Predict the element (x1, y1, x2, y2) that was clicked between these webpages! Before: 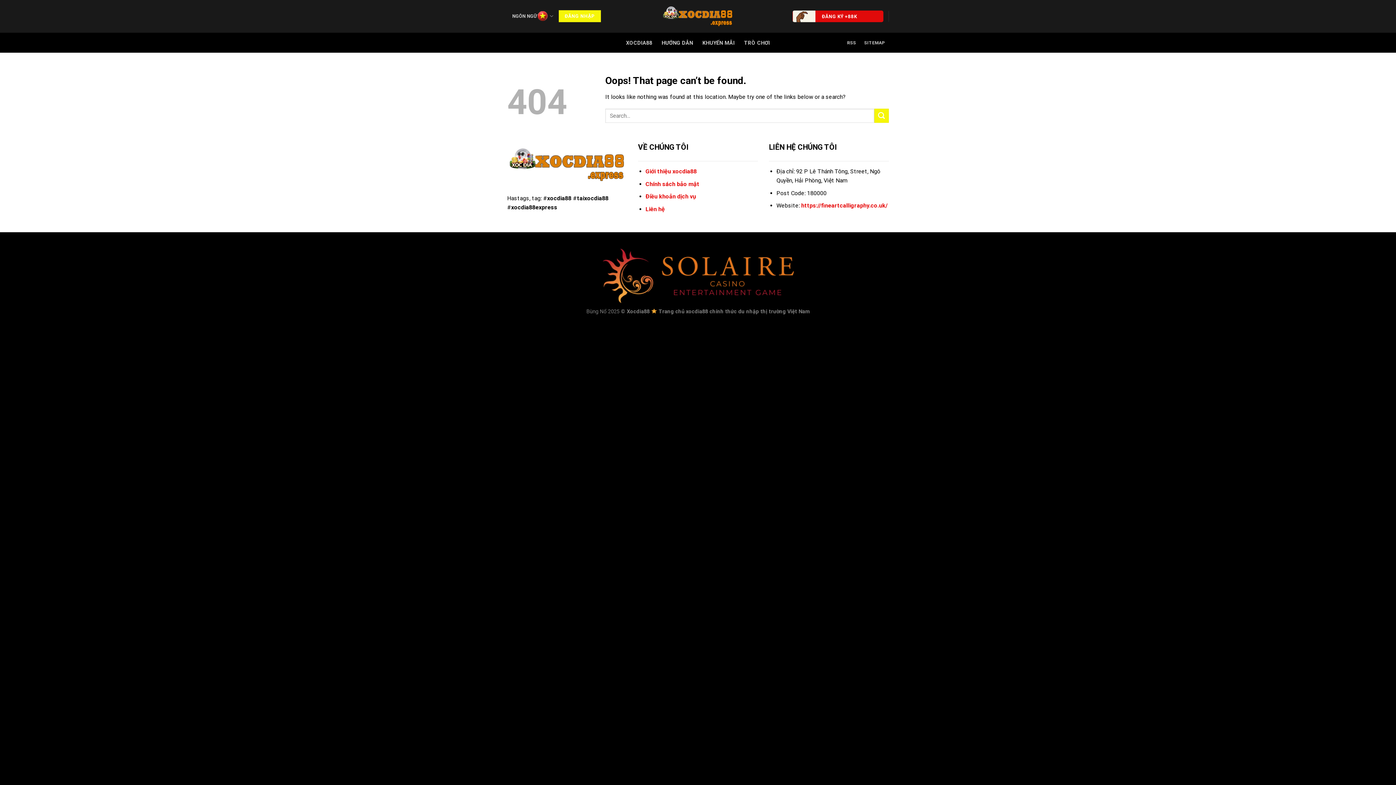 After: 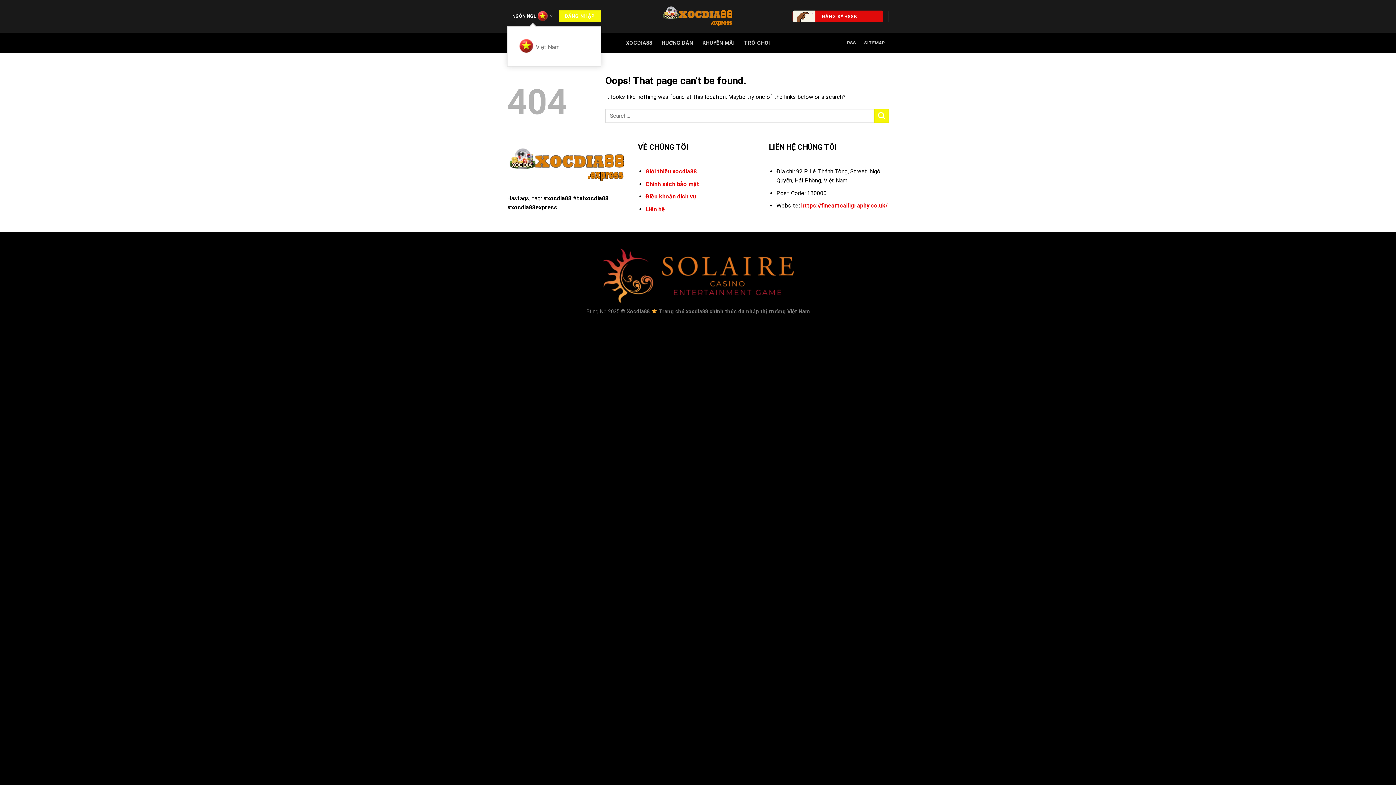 Action: bbox: (512, 6, 553, 26) label: NGÔN NGỮ